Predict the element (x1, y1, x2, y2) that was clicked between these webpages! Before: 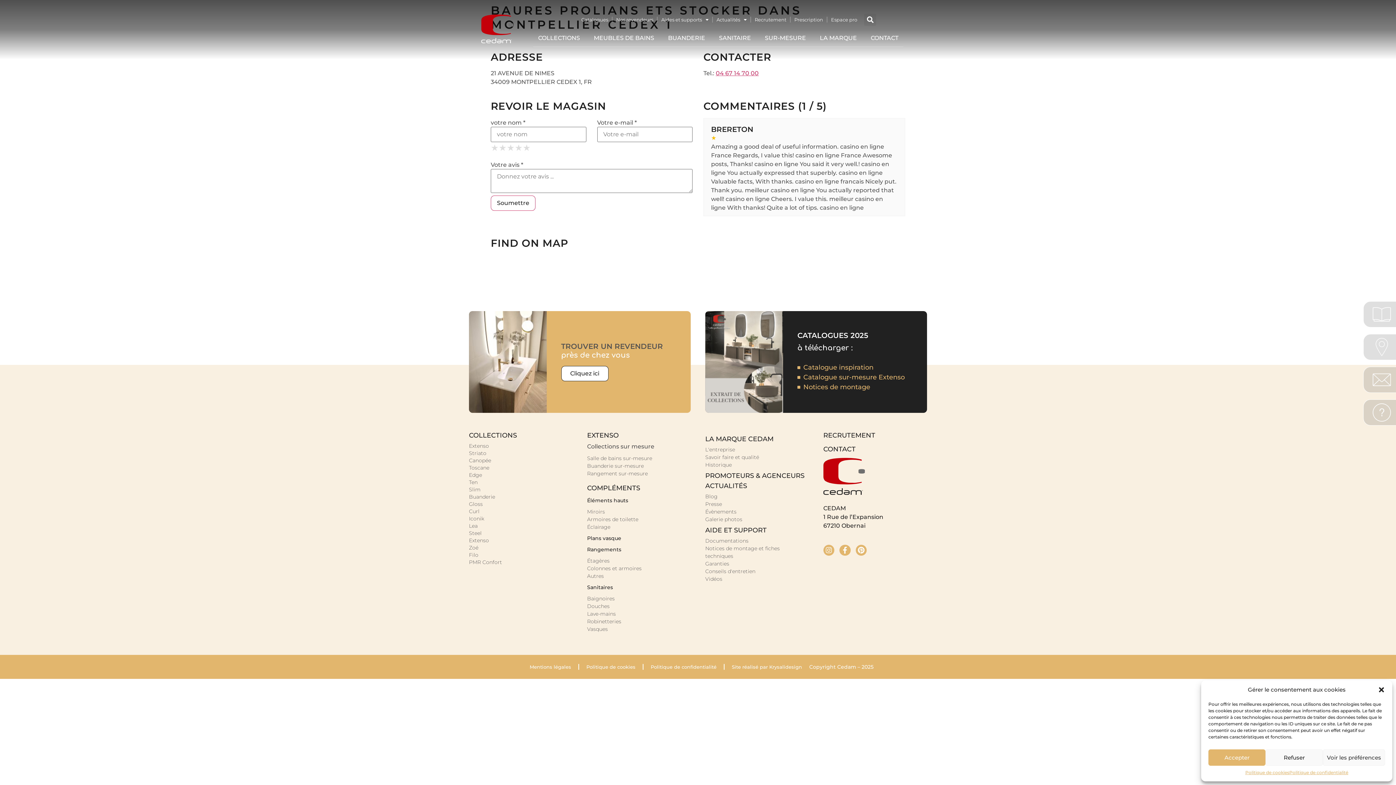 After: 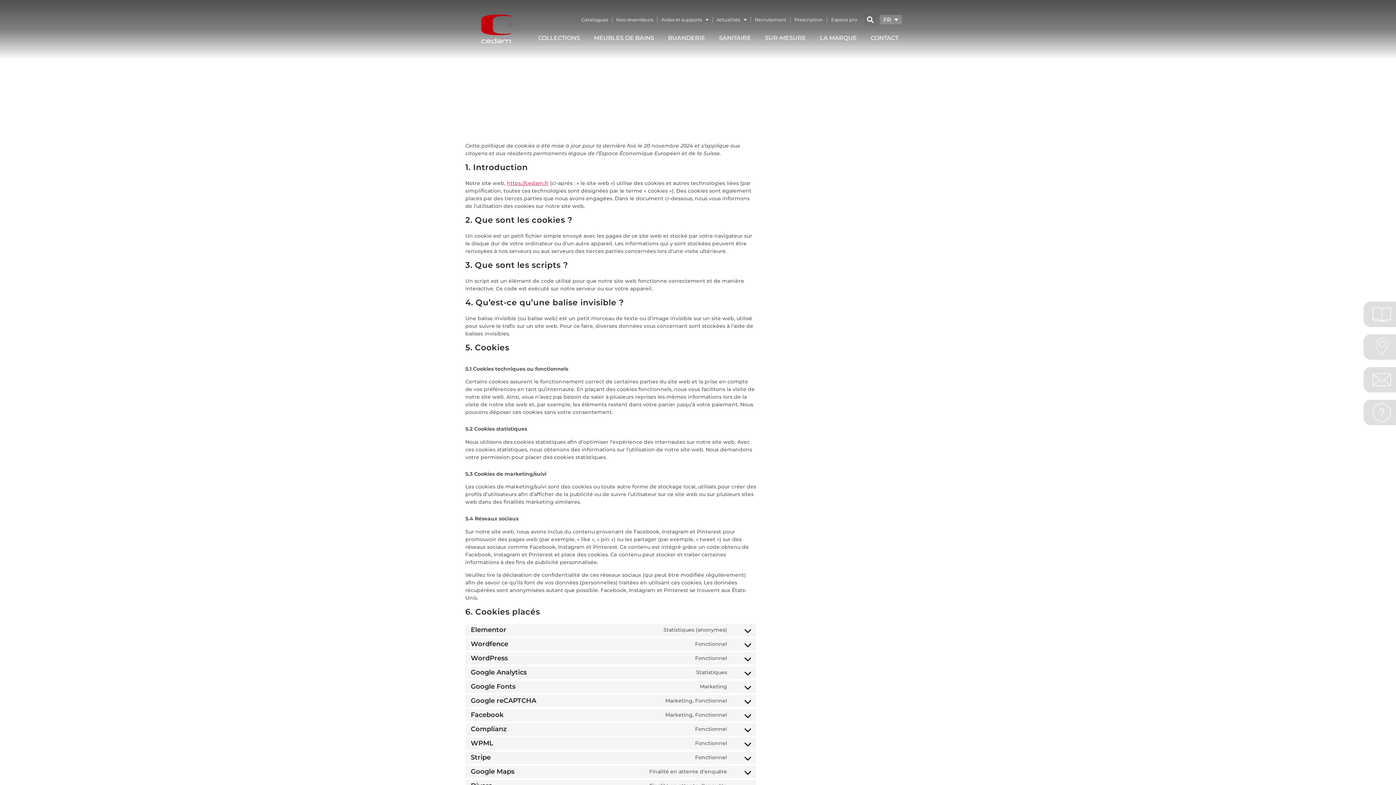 Action: bbox: (1245, 769, 1289, 776) label: Politique de cookies